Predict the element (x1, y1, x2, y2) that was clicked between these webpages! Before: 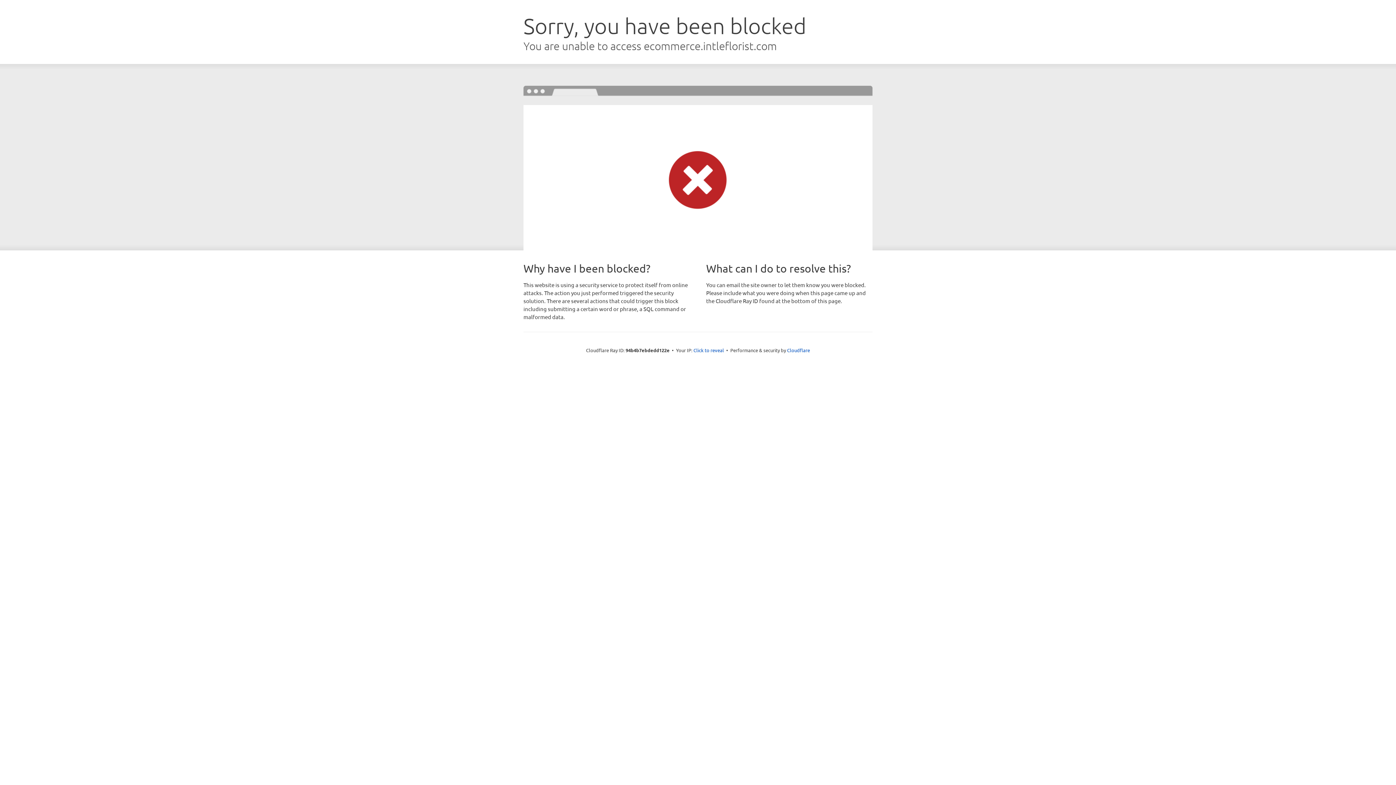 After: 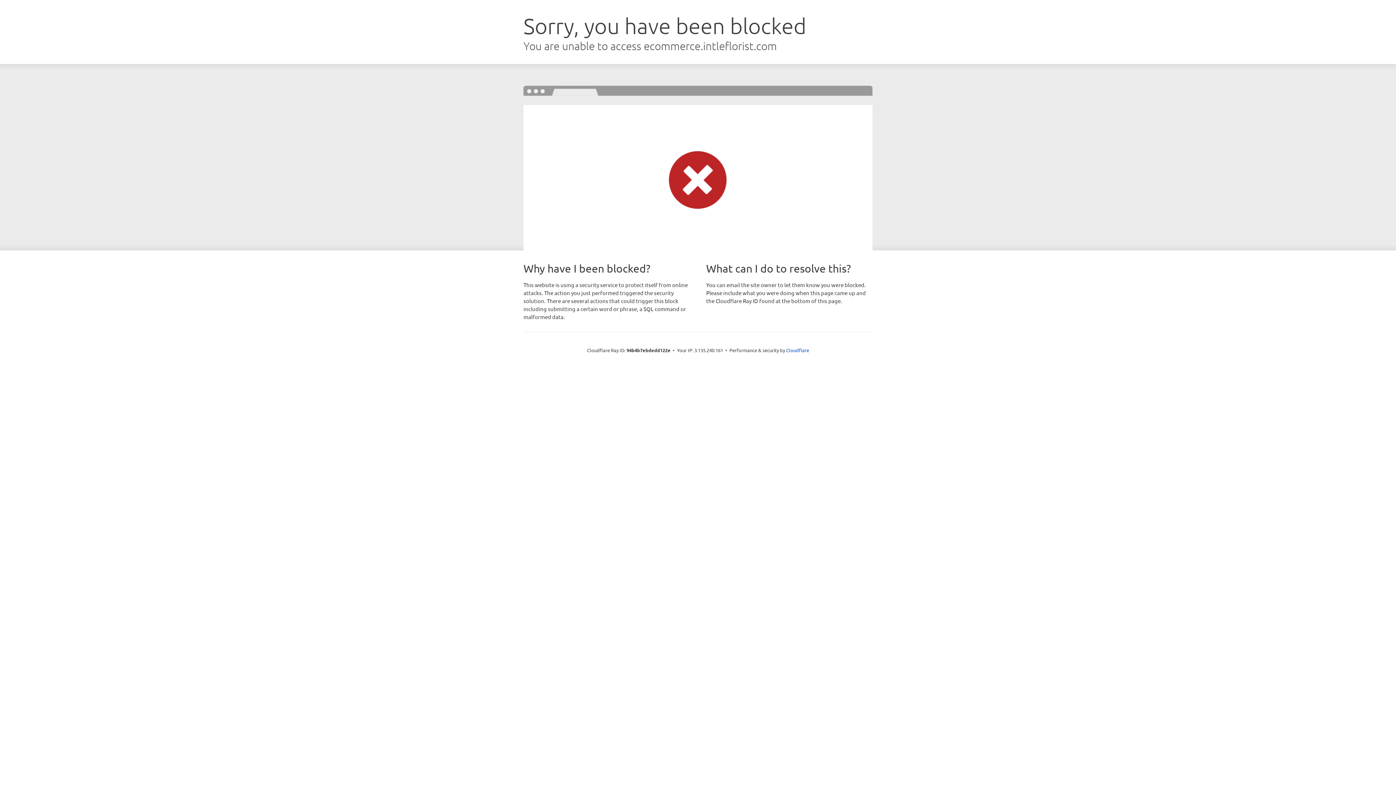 Action: label: Click to reveal bbox: (693, 346, 724, 353)